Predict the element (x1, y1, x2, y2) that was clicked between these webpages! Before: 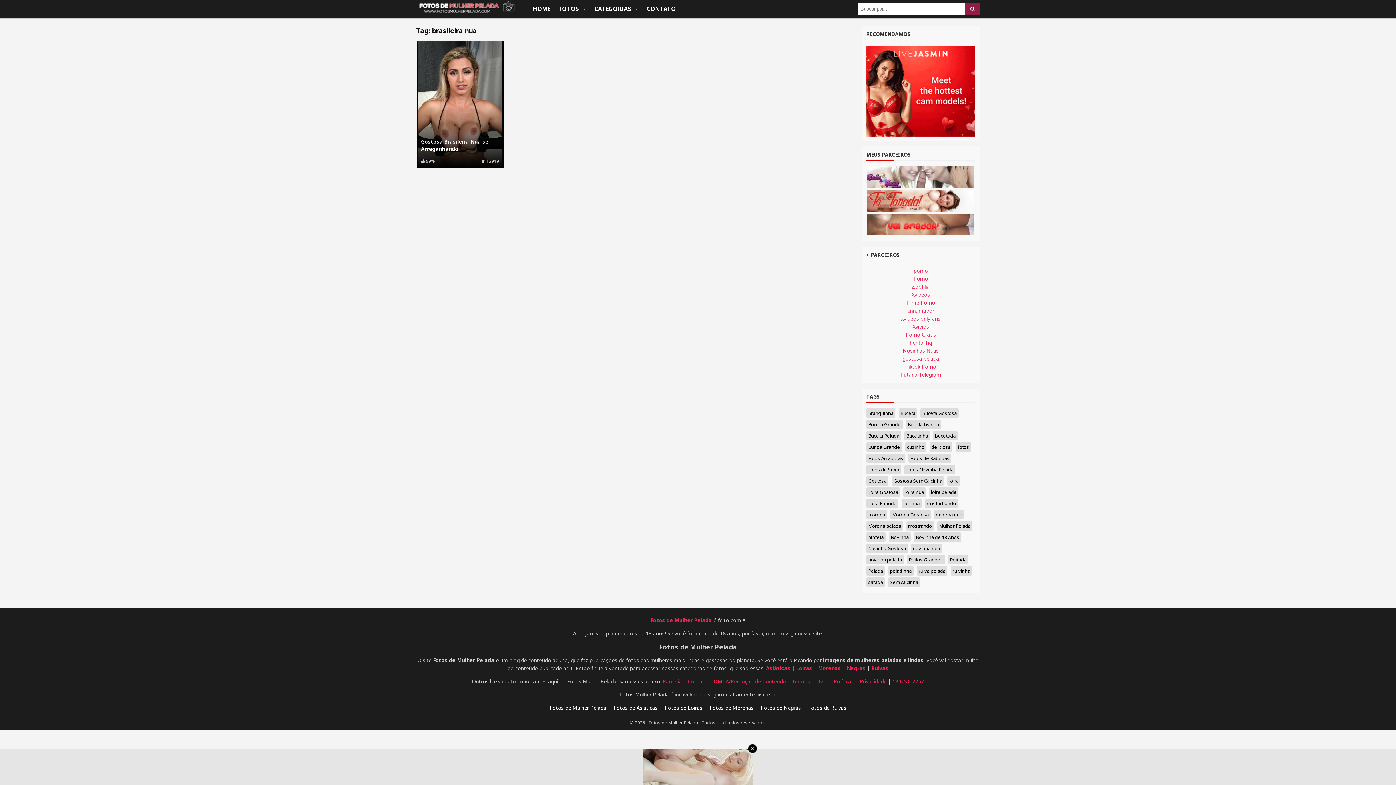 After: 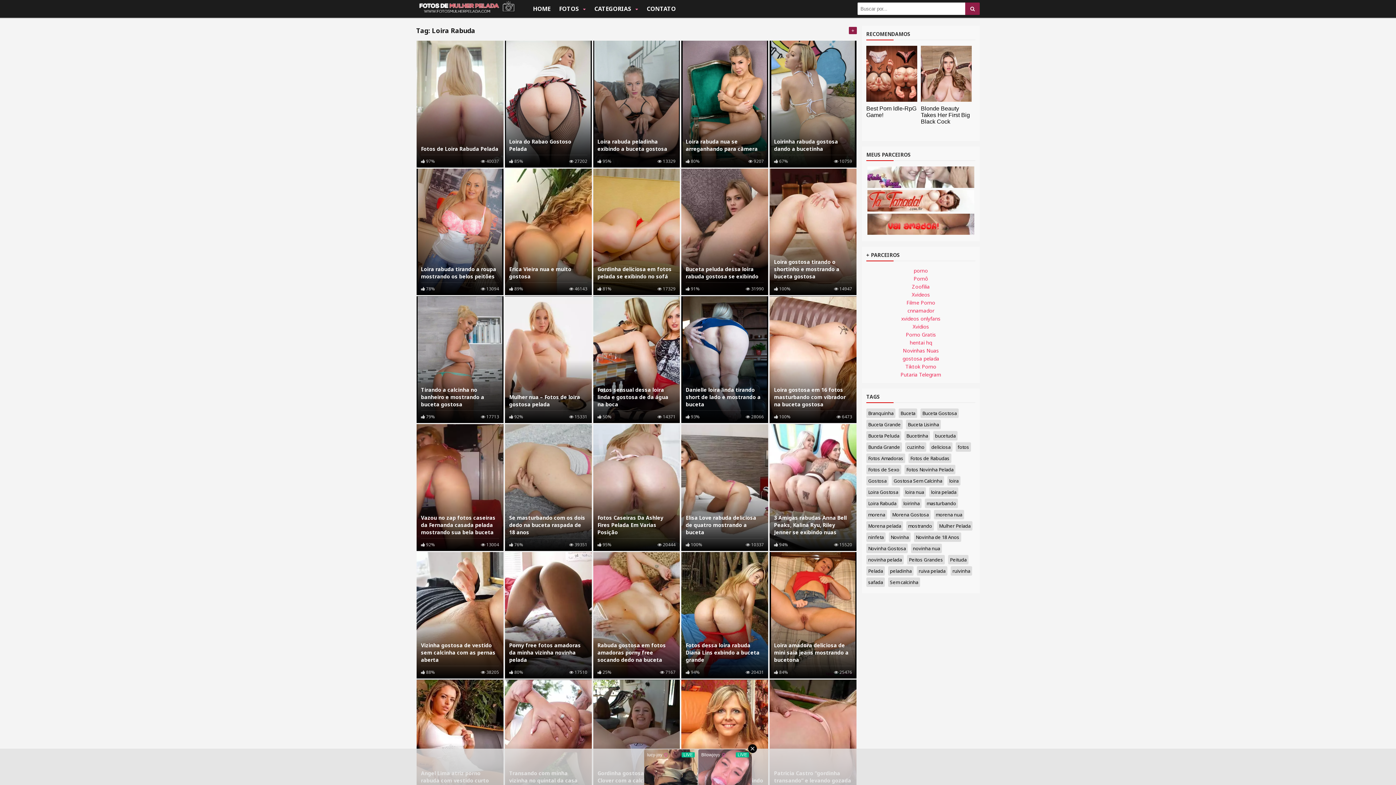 Action: label: Loira Rabuda (55 itens) bbox: (866, 499, 898, 508)